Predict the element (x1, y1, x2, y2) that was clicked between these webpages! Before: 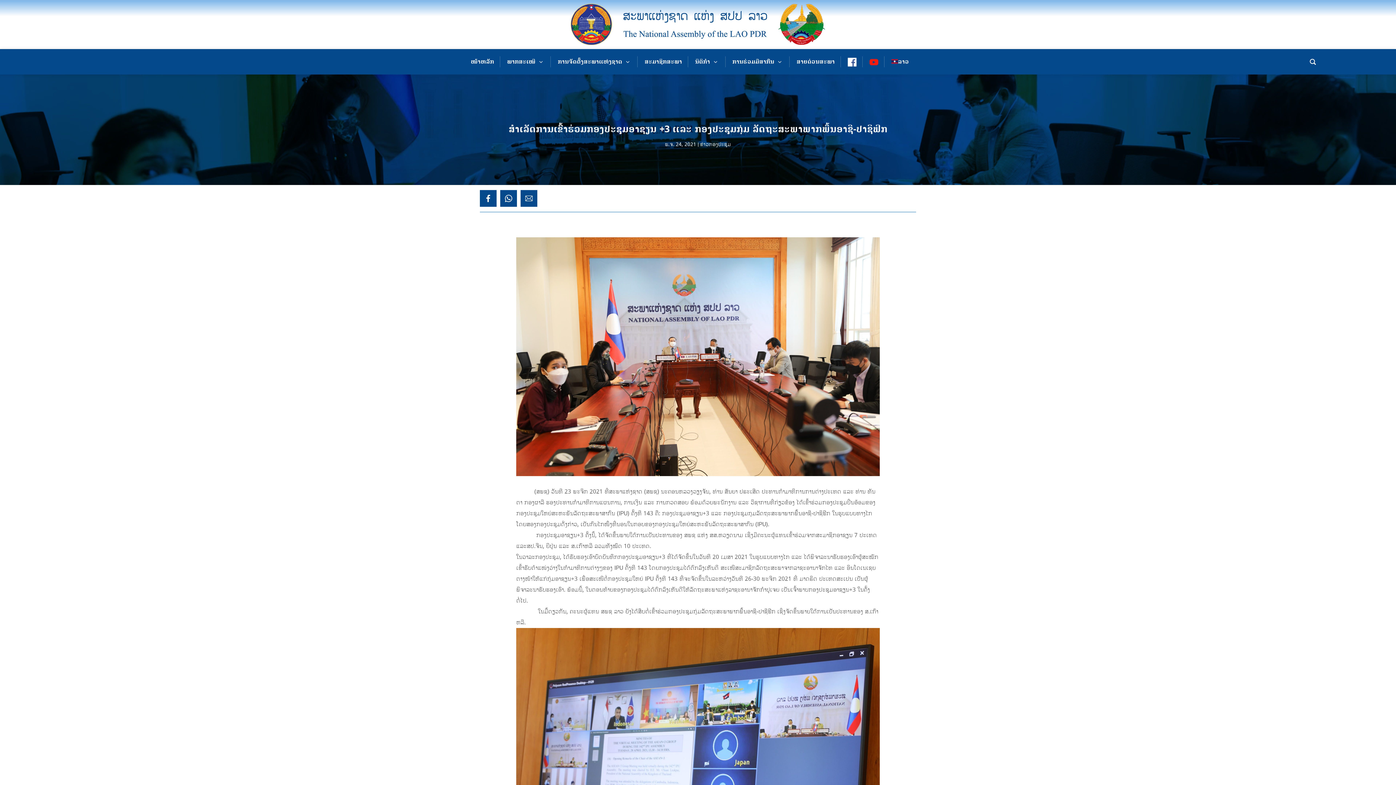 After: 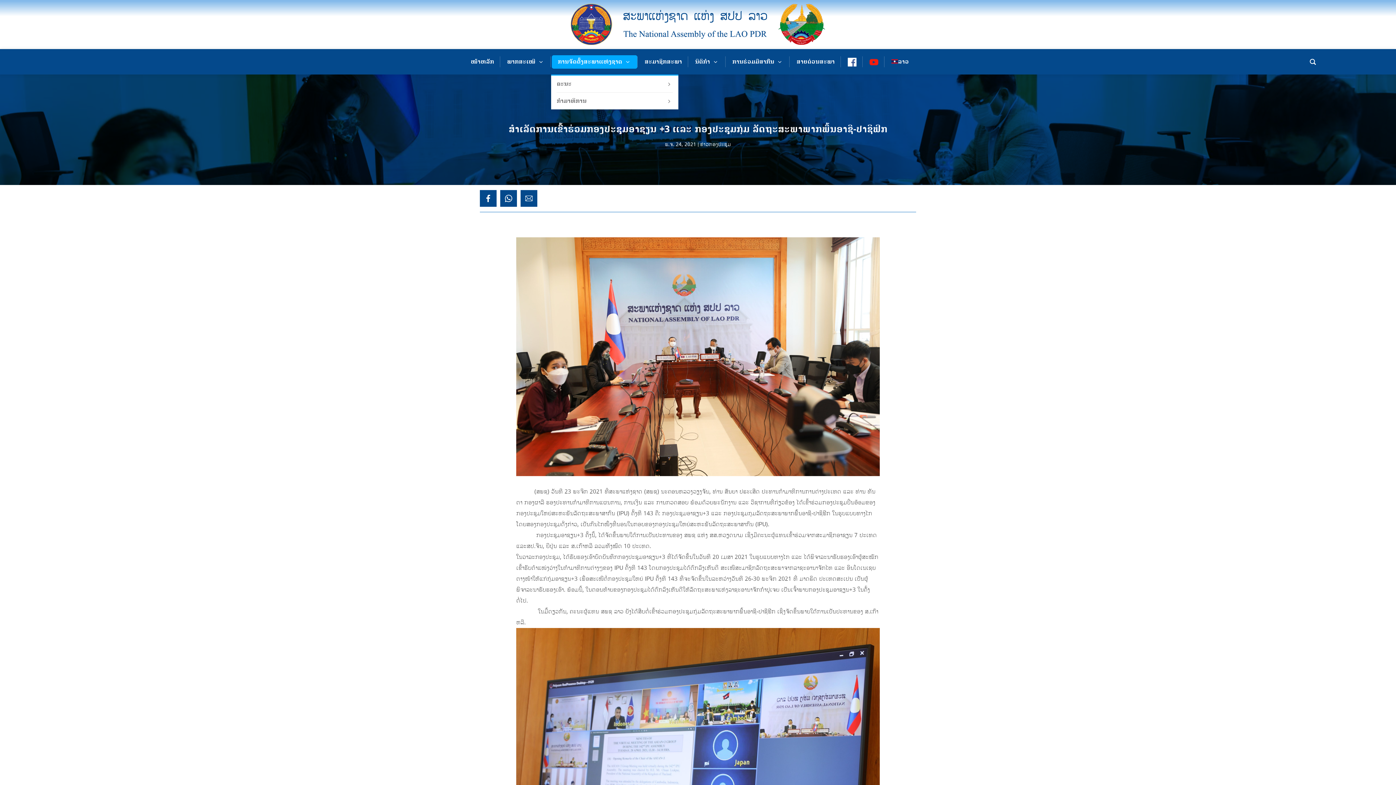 Action: label: ການຈັດຕັ້ງສະພາແຫ່ງຊາດ bbox: (552, 55, 637, 68)